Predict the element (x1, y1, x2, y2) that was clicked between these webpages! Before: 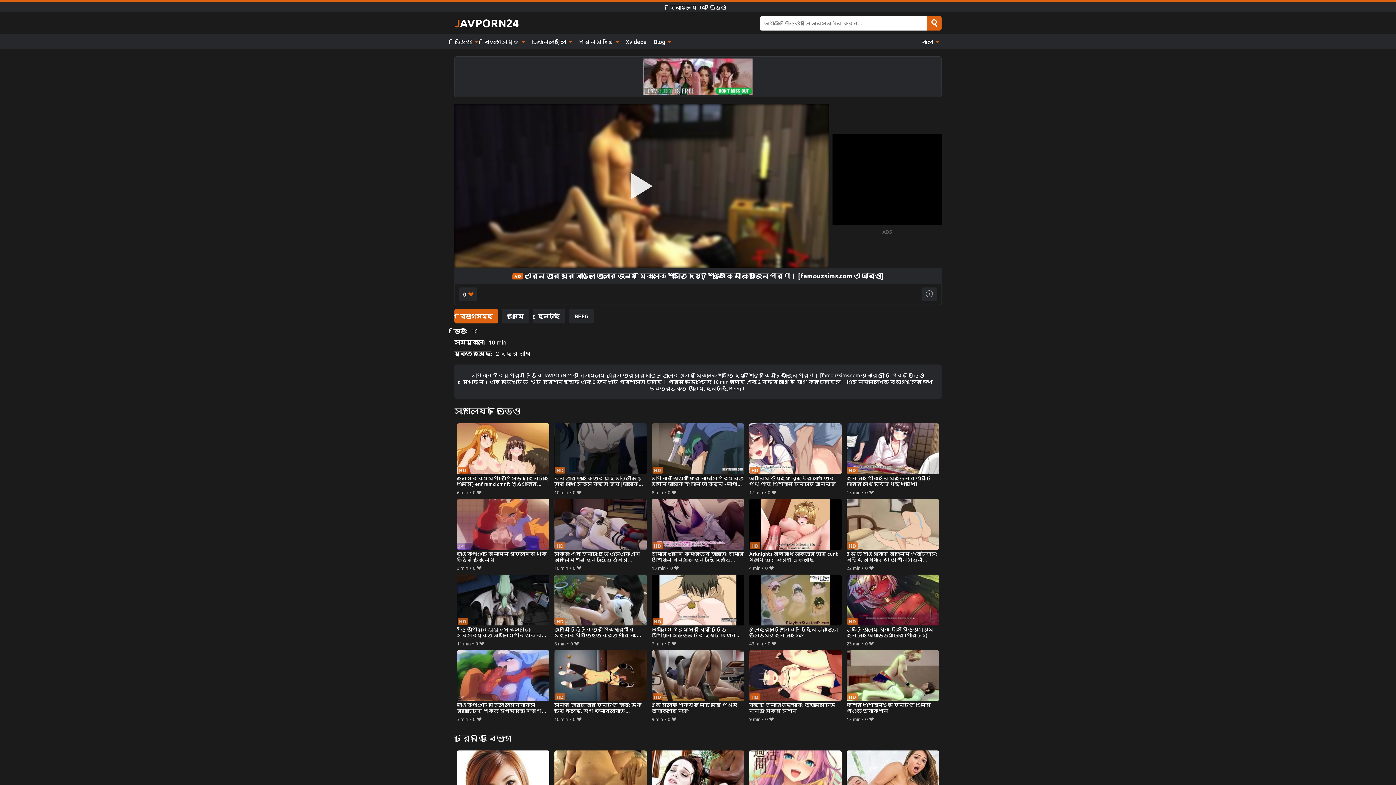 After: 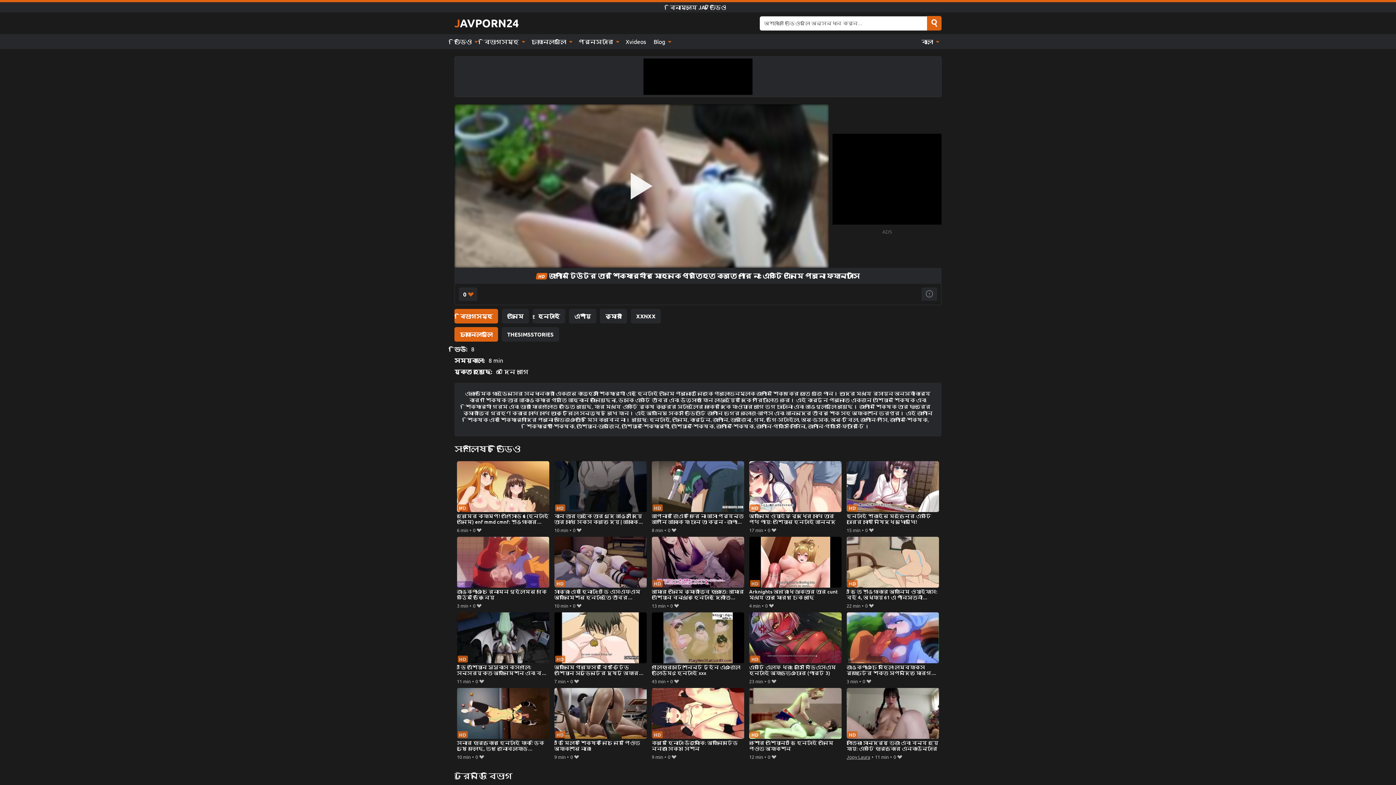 Action: bbox: (554, 574, 647, 639) label: জাপানি টিউটর তার শিক্ষার্থীর মোহনকে প্রতিহত করতে পারে না: একটি এনিমে পর্নো ফ্যান্টাসি